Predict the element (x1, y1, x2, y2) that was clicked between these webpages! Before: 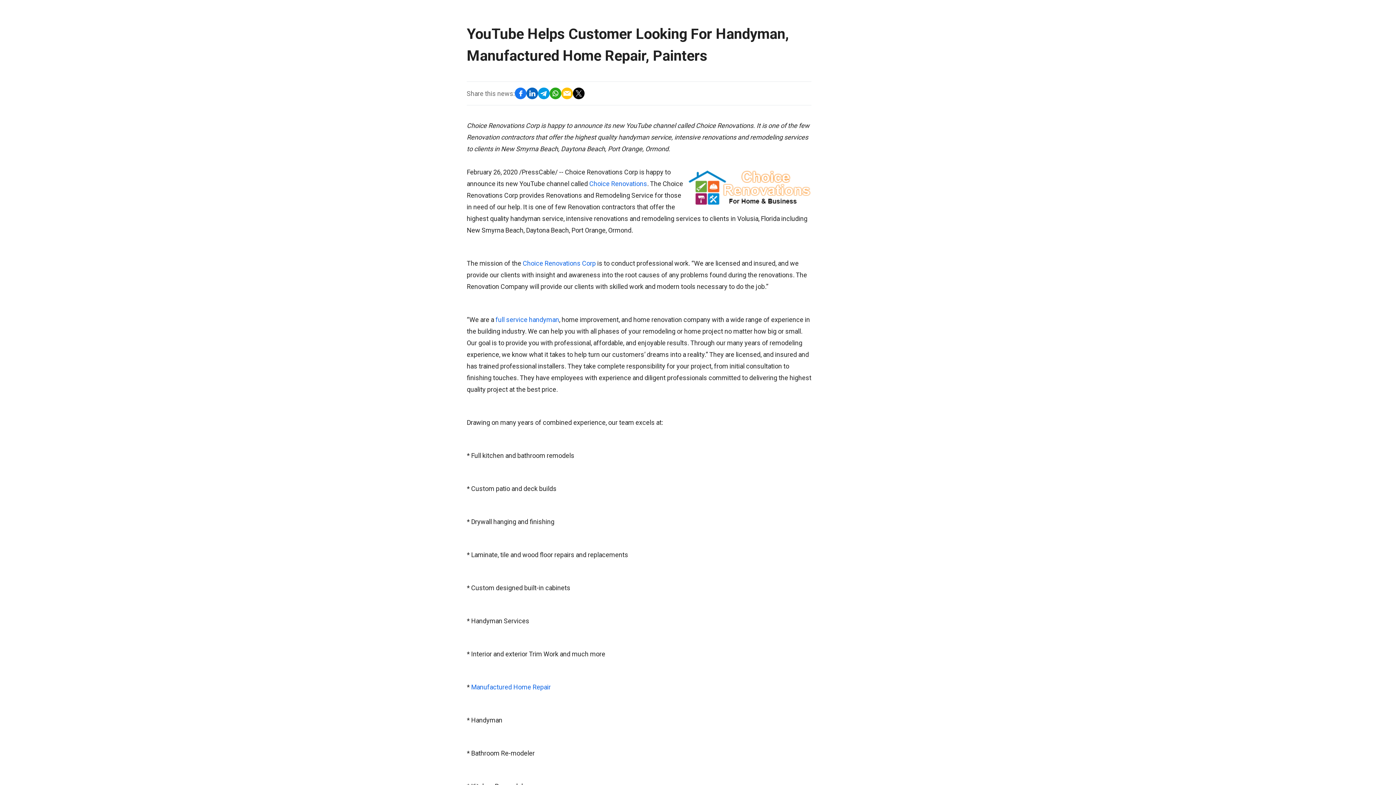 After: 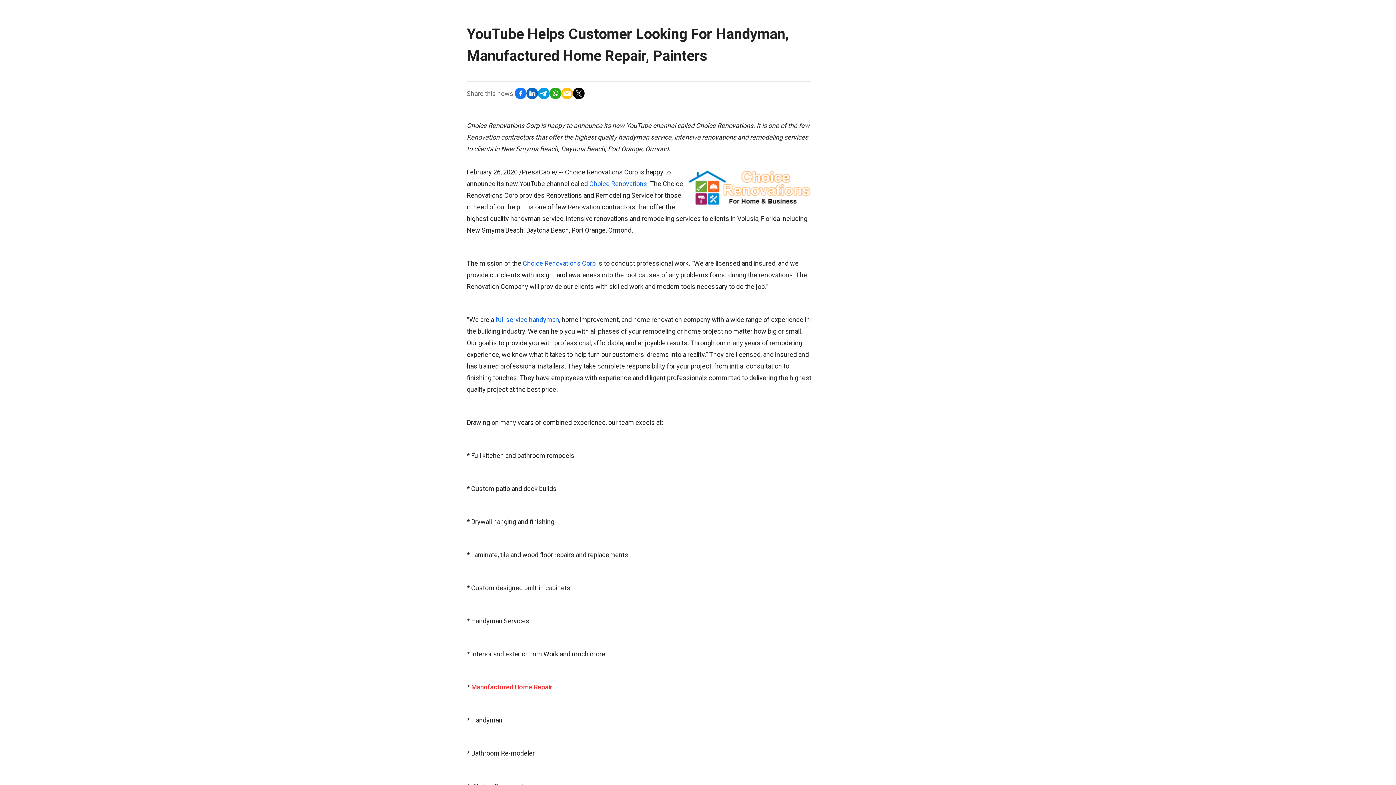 Action: bbox: (471, 683, 550, 691) label: Manufactured Home Repair